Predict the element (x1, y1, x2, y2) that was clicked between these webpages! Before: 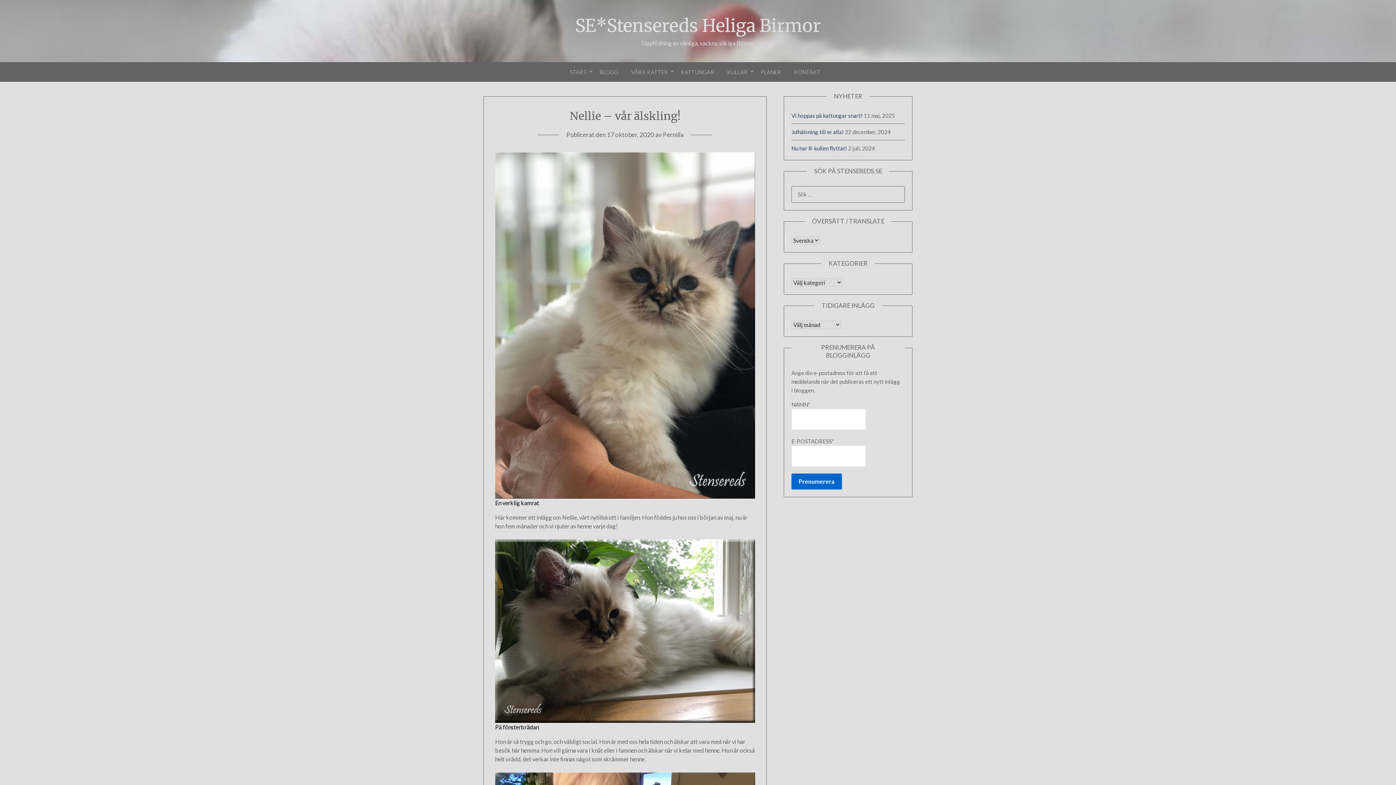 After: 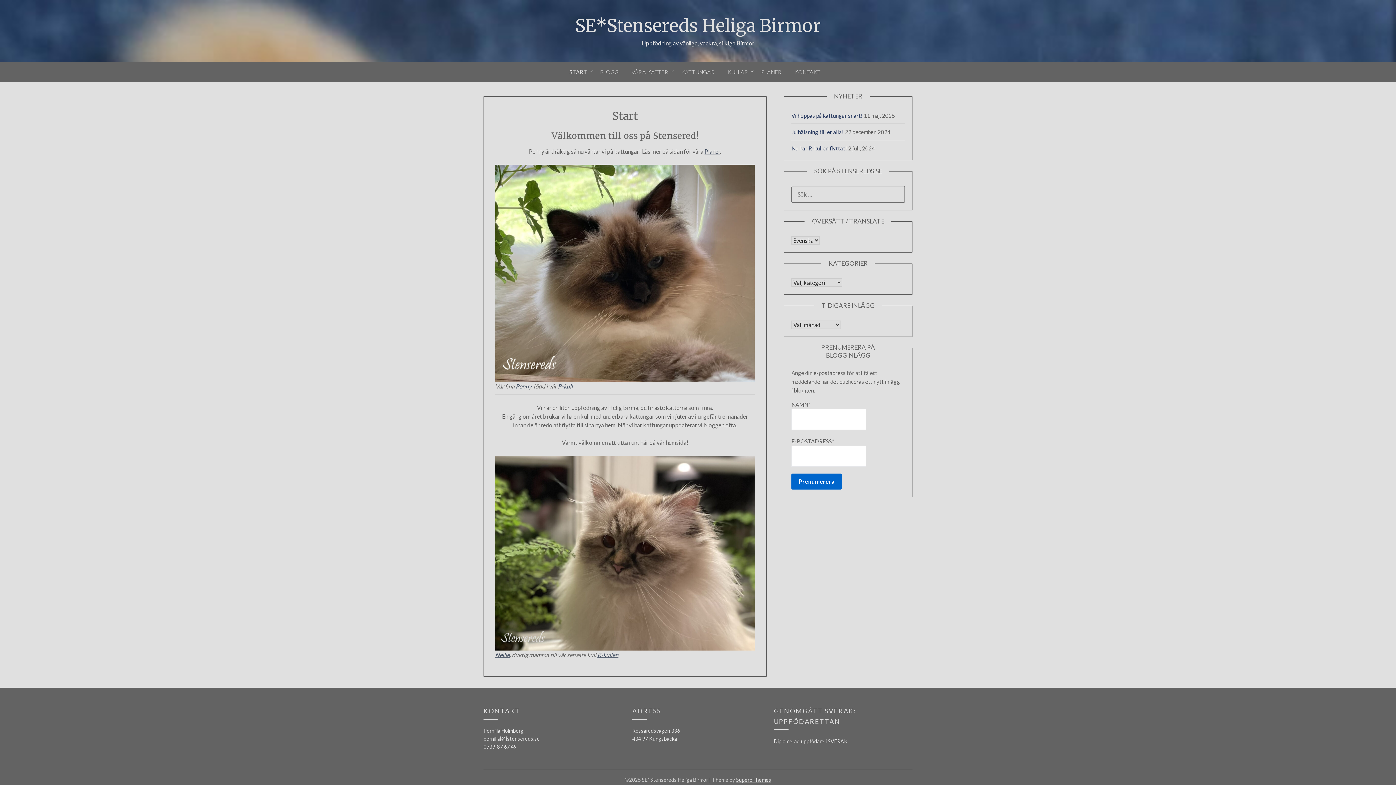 Action: bbox: (575, 14, 821, 36) label: SE*Stensereds Heliga Birmor